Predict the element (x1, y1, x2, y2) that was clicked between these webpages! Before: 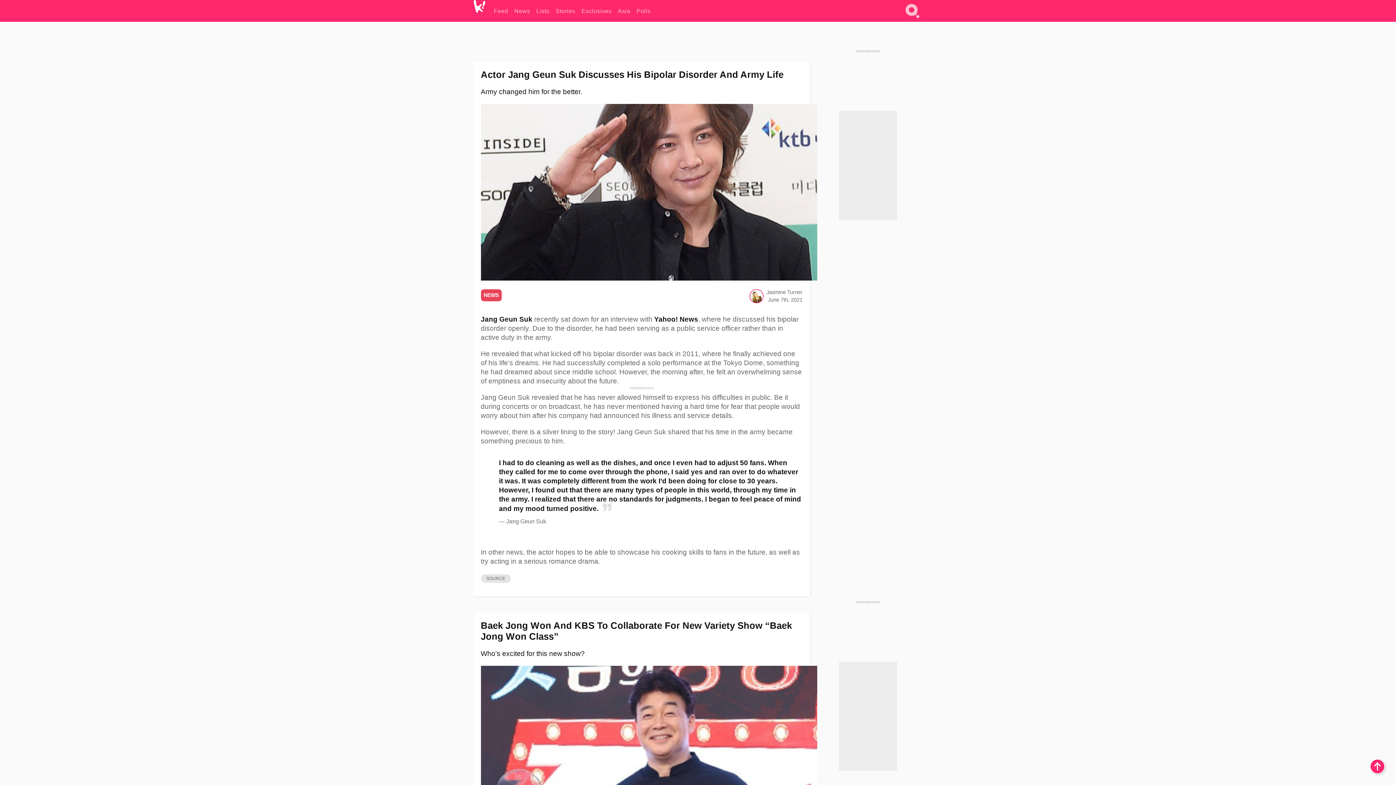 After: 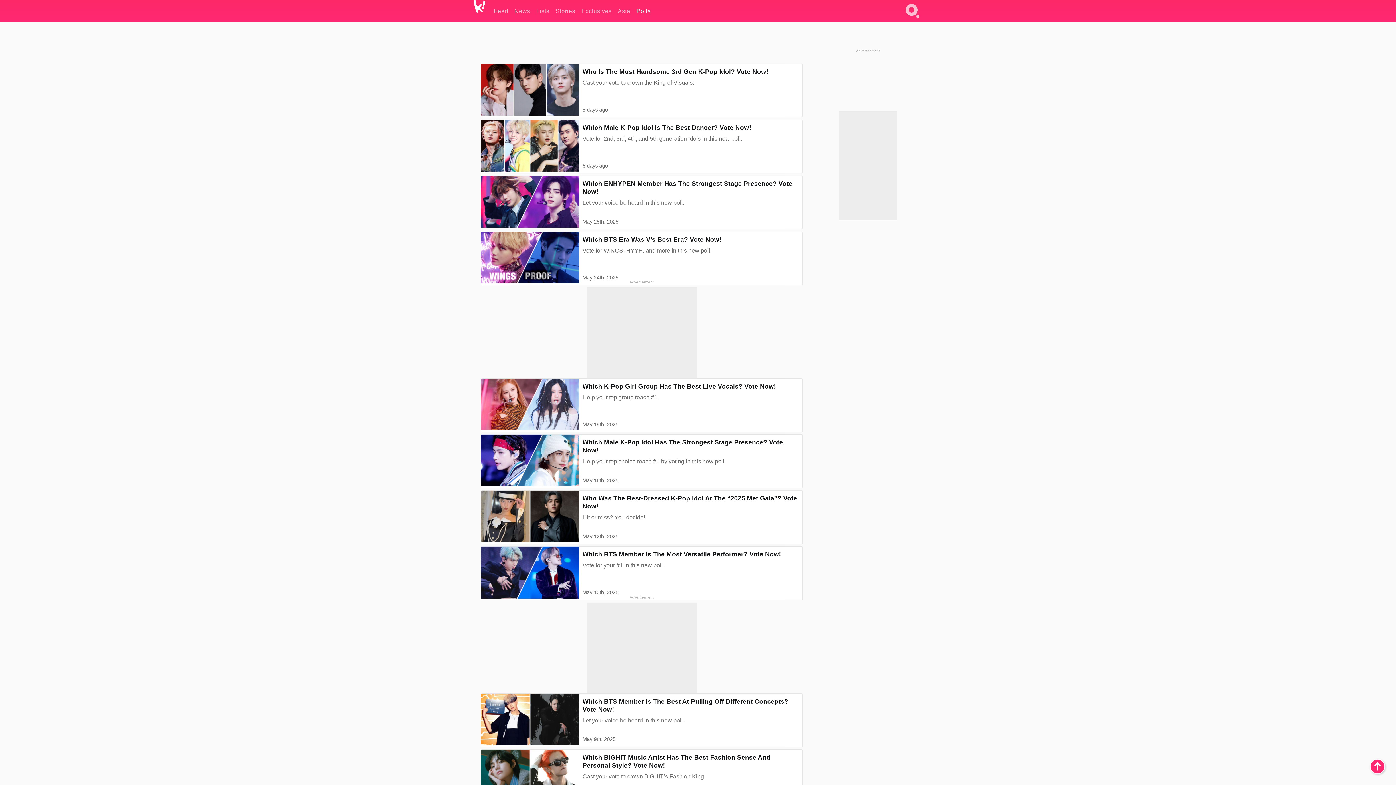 Action: bbox: (636, 0, 650, 21) label: Polls